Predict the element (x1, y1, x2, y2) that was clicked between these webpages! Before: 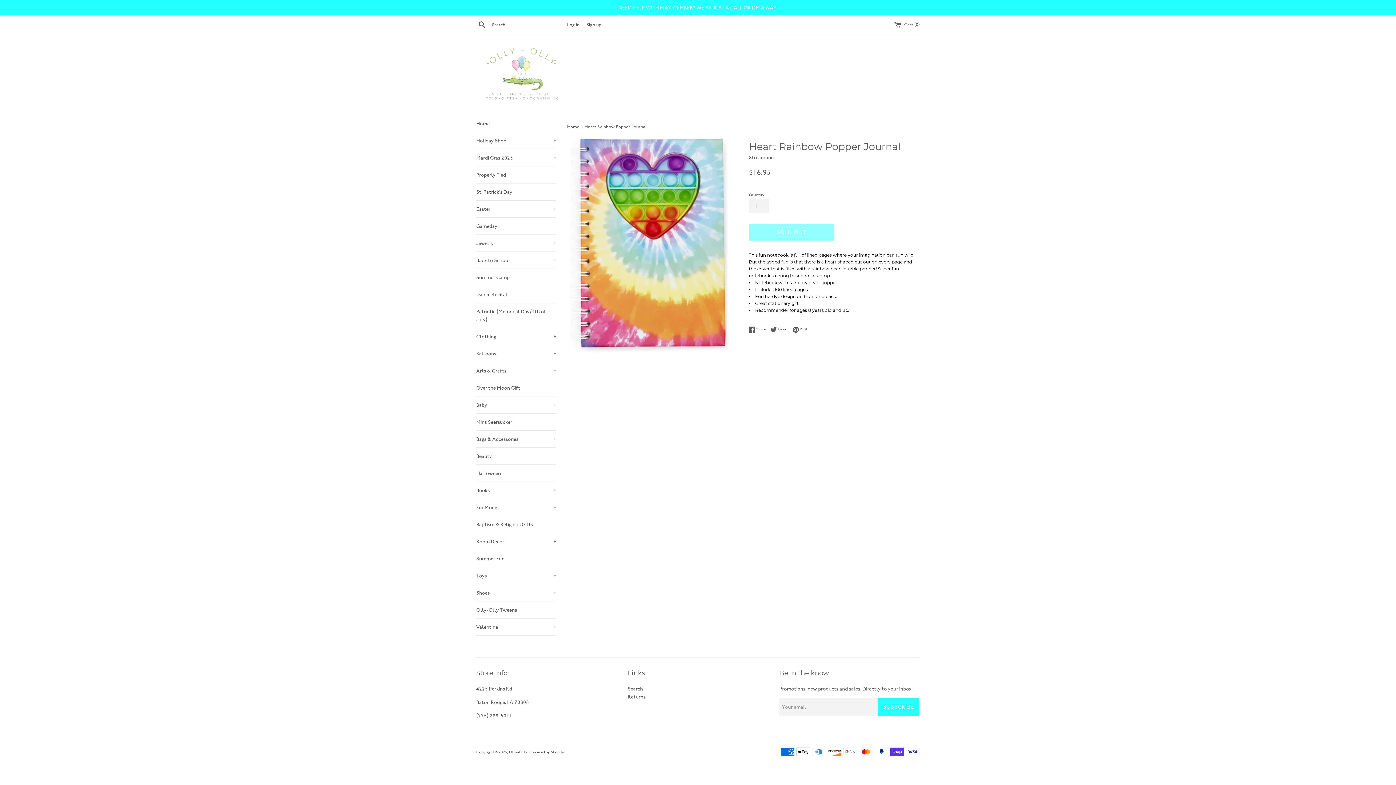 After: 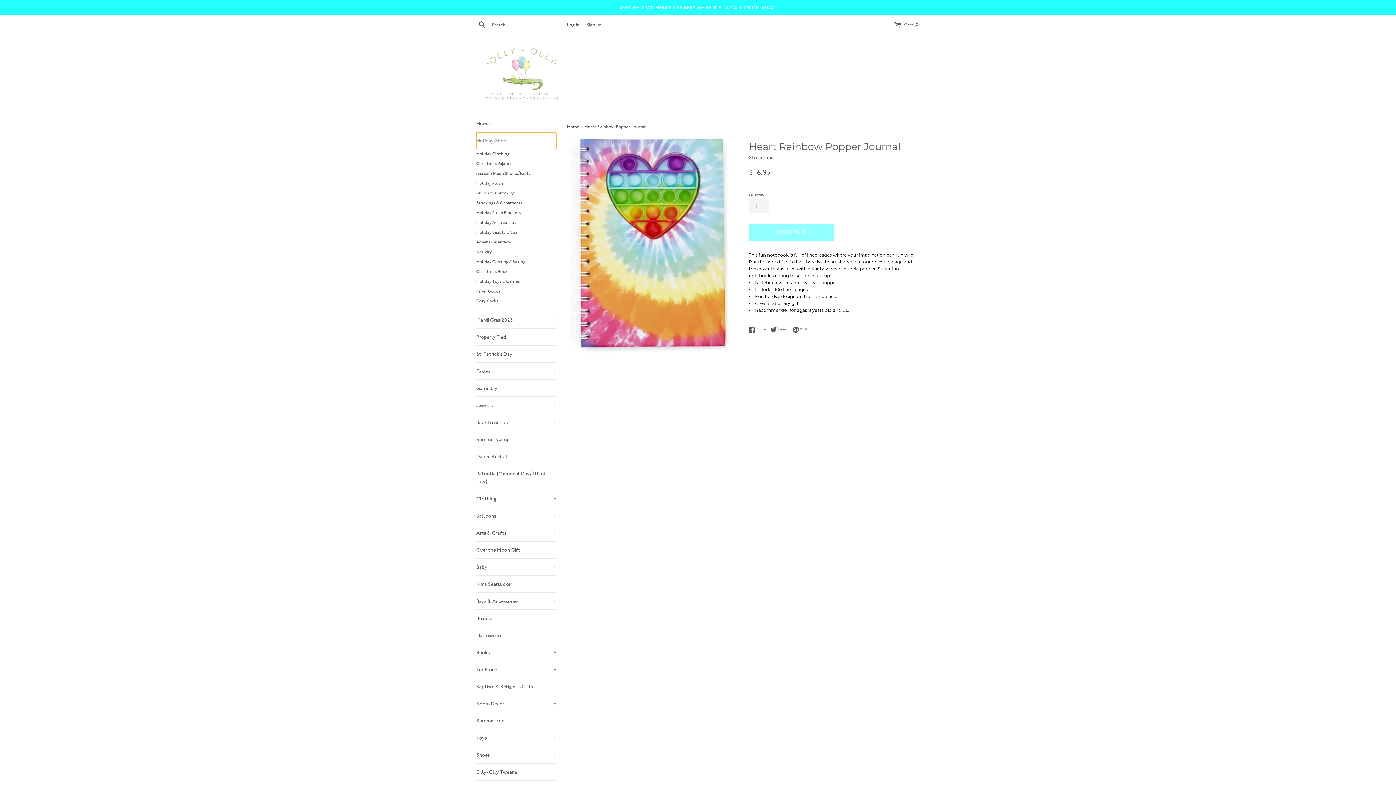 Action: bbox: (476, 132, 556, 149) label: Holiday Shop
+